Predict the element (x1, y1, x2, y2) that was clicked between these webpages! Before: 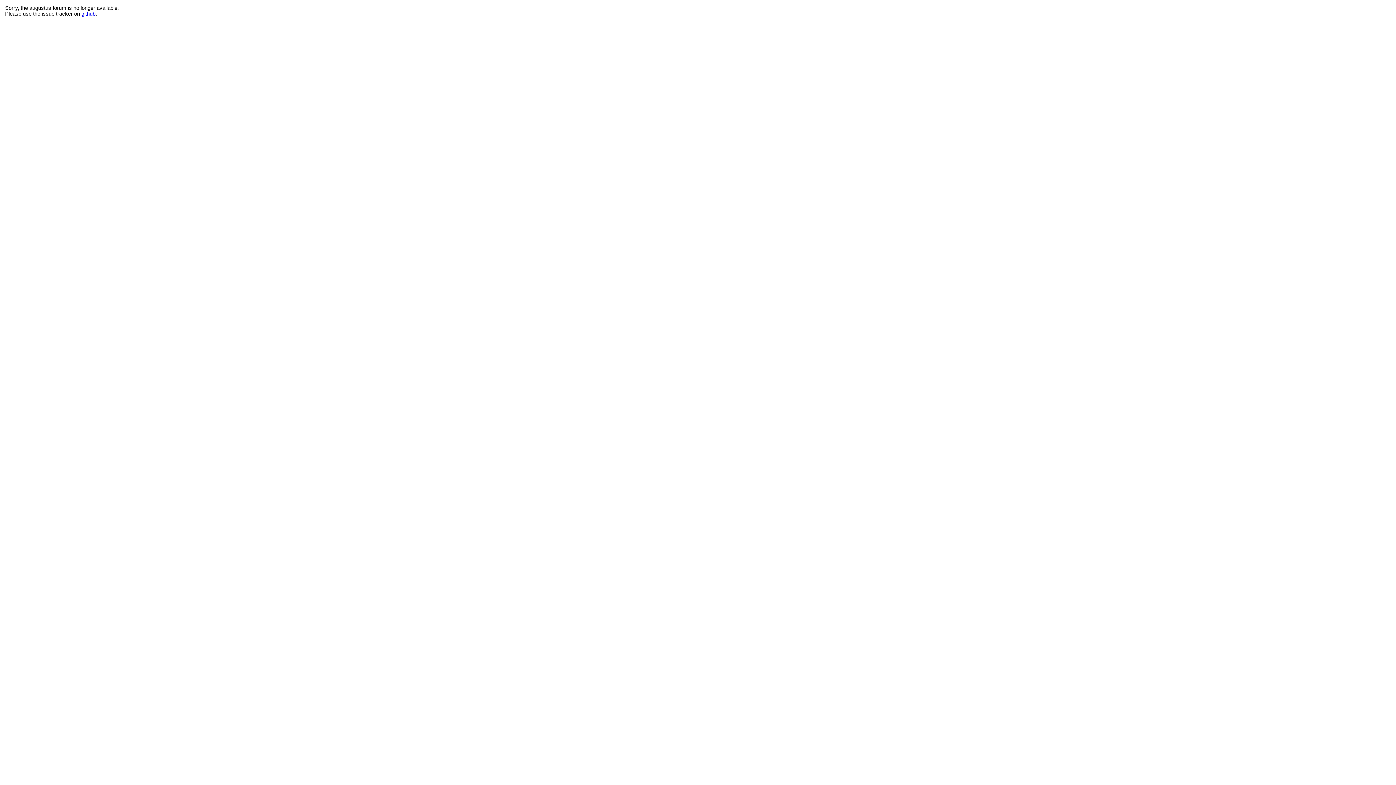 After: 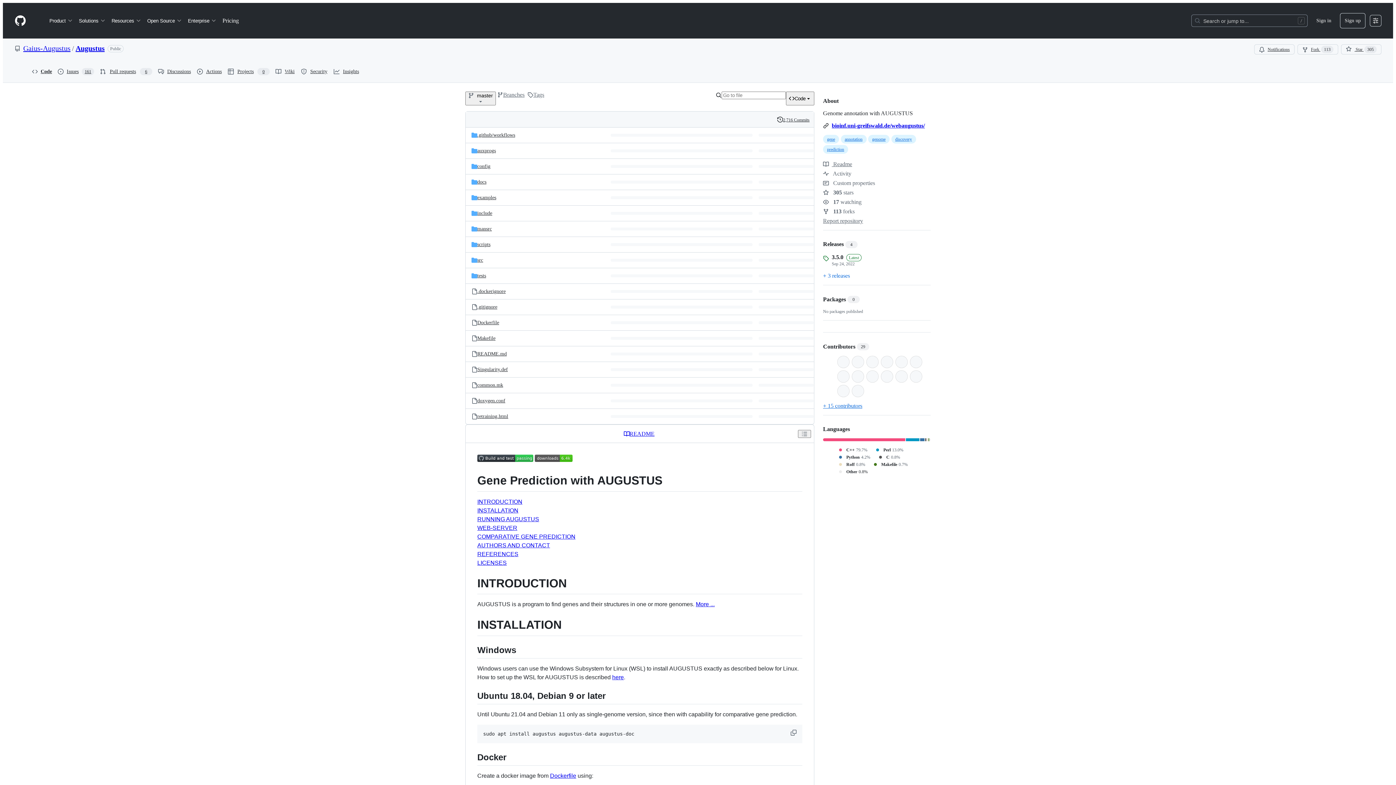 Action: label: github bbox: (81, 10, 95, 16)